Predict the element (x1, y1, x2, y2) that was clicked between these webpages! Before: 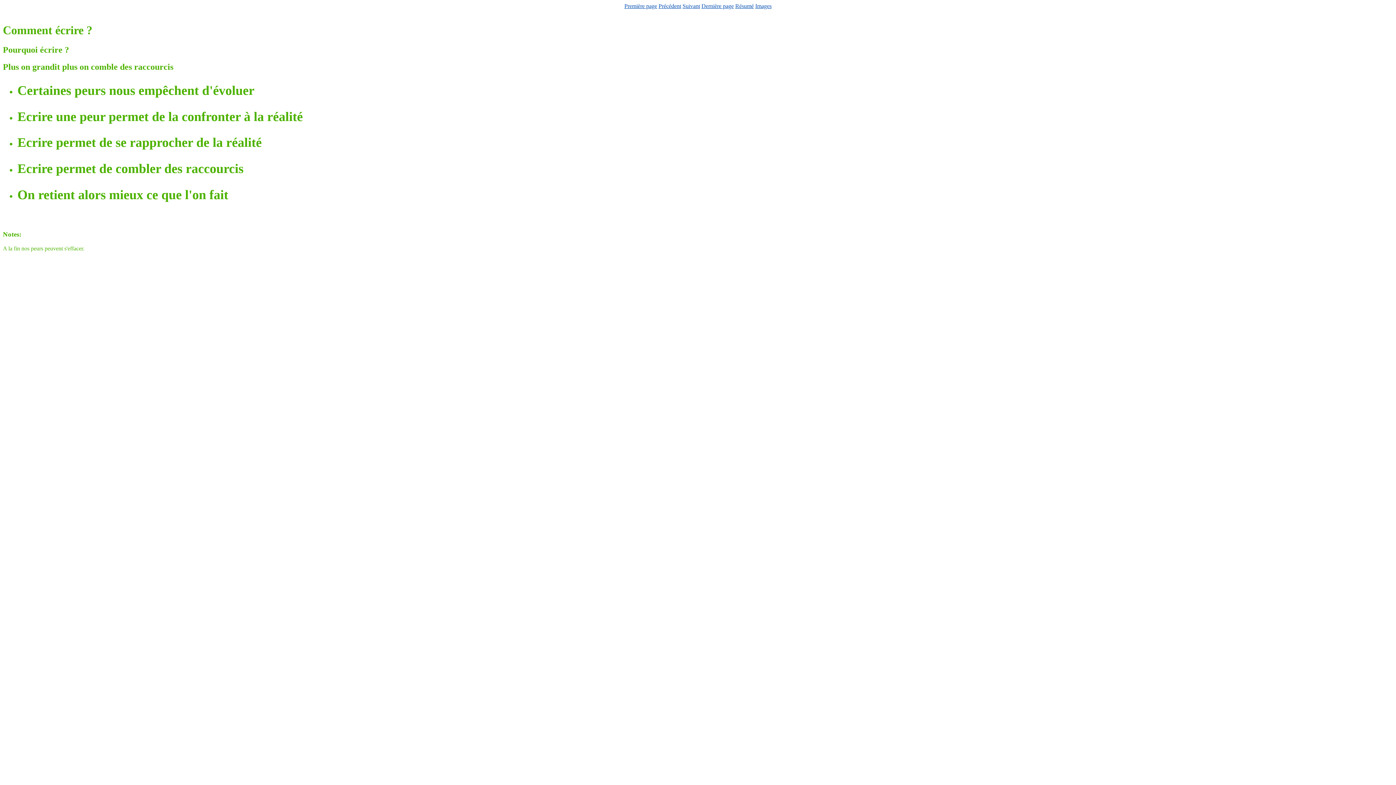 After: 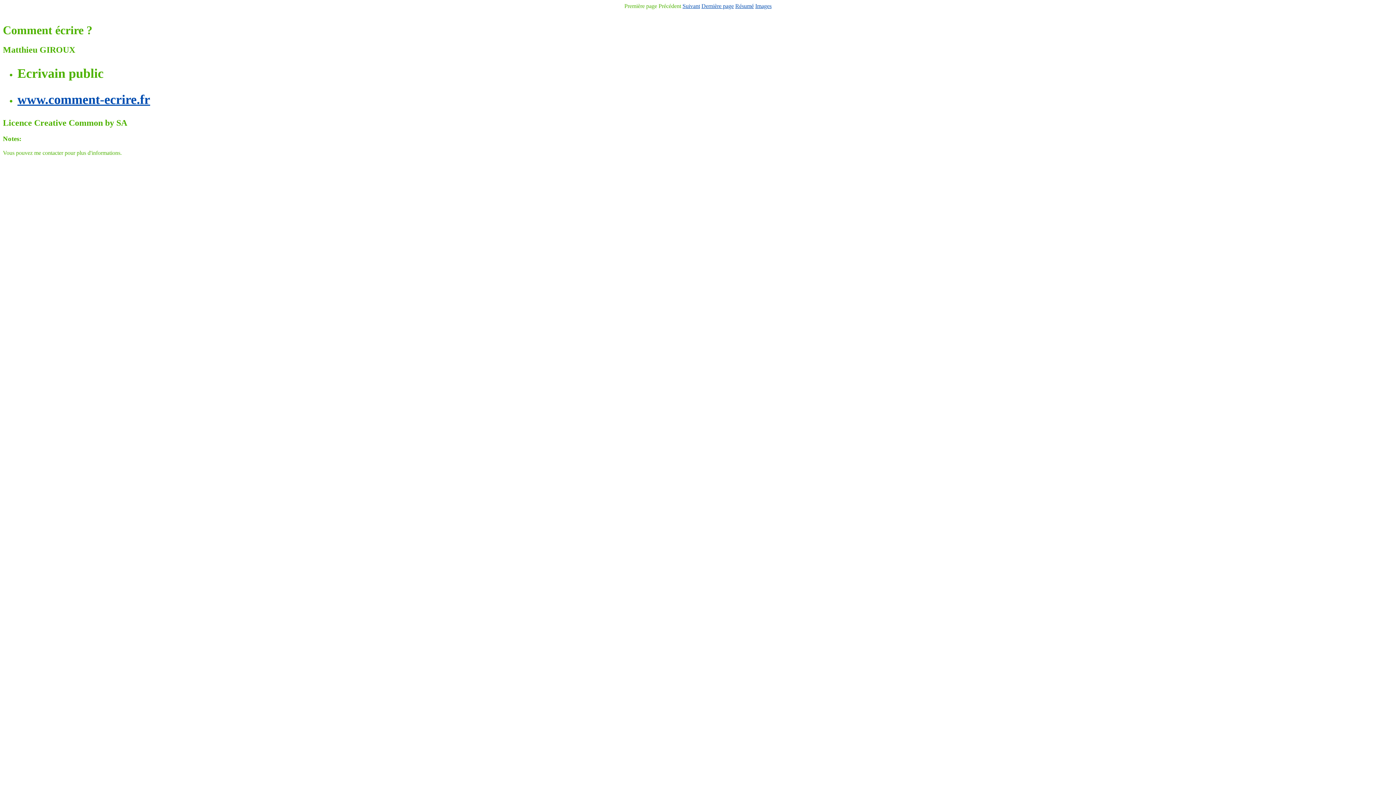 Action: bbox: (624, 2, 657, 9) label: Première page